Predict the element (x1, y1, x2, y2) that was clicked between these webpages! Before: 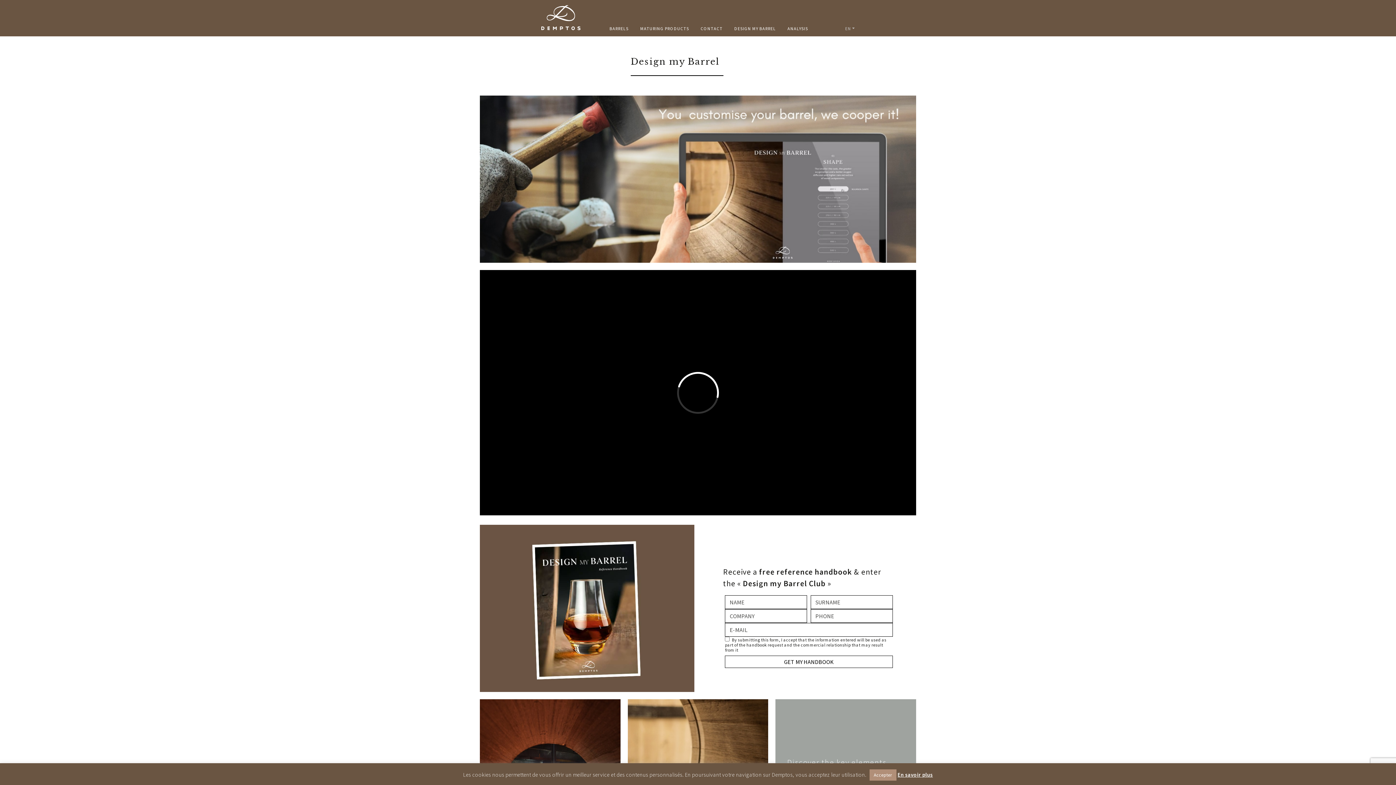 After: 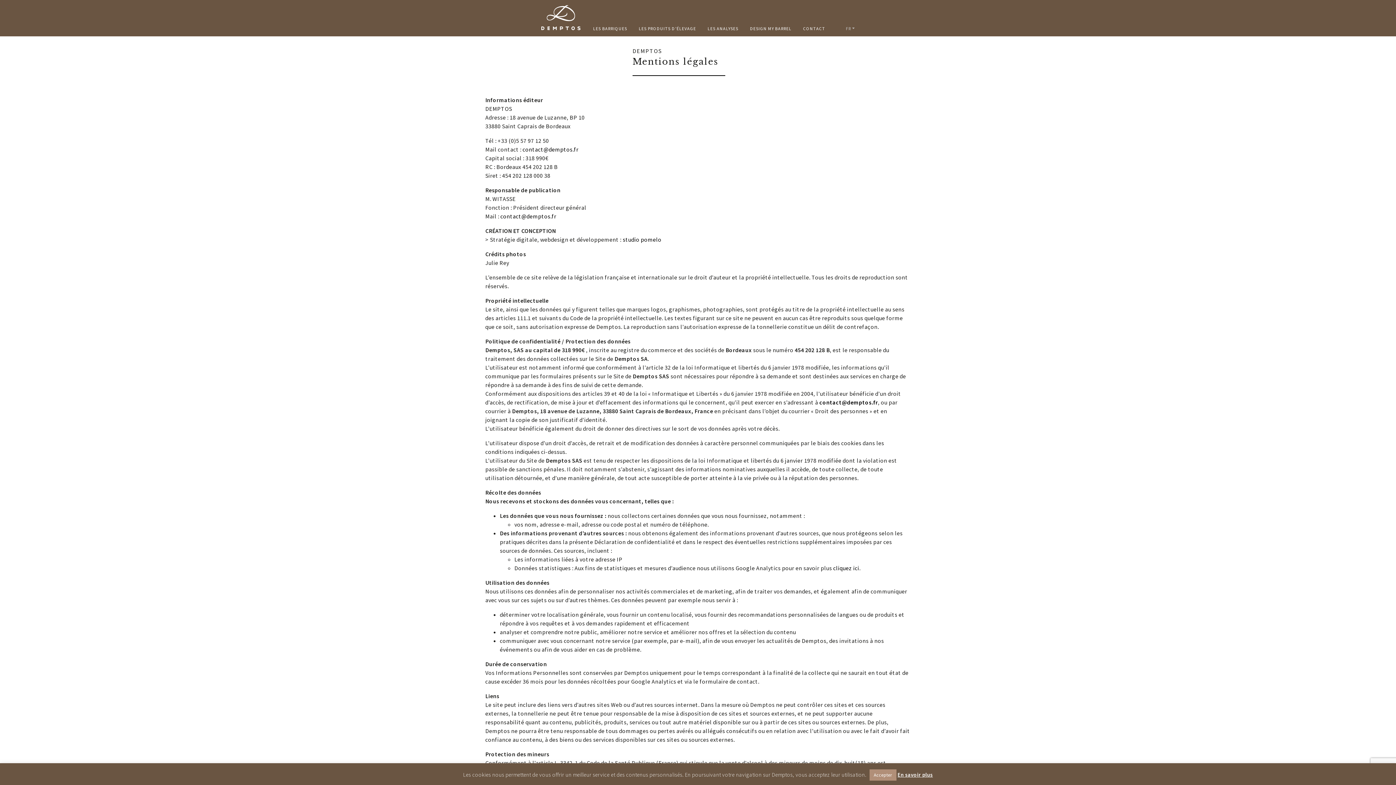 Action: bbox: (897, 771, 933, 778) label: En savoir plus